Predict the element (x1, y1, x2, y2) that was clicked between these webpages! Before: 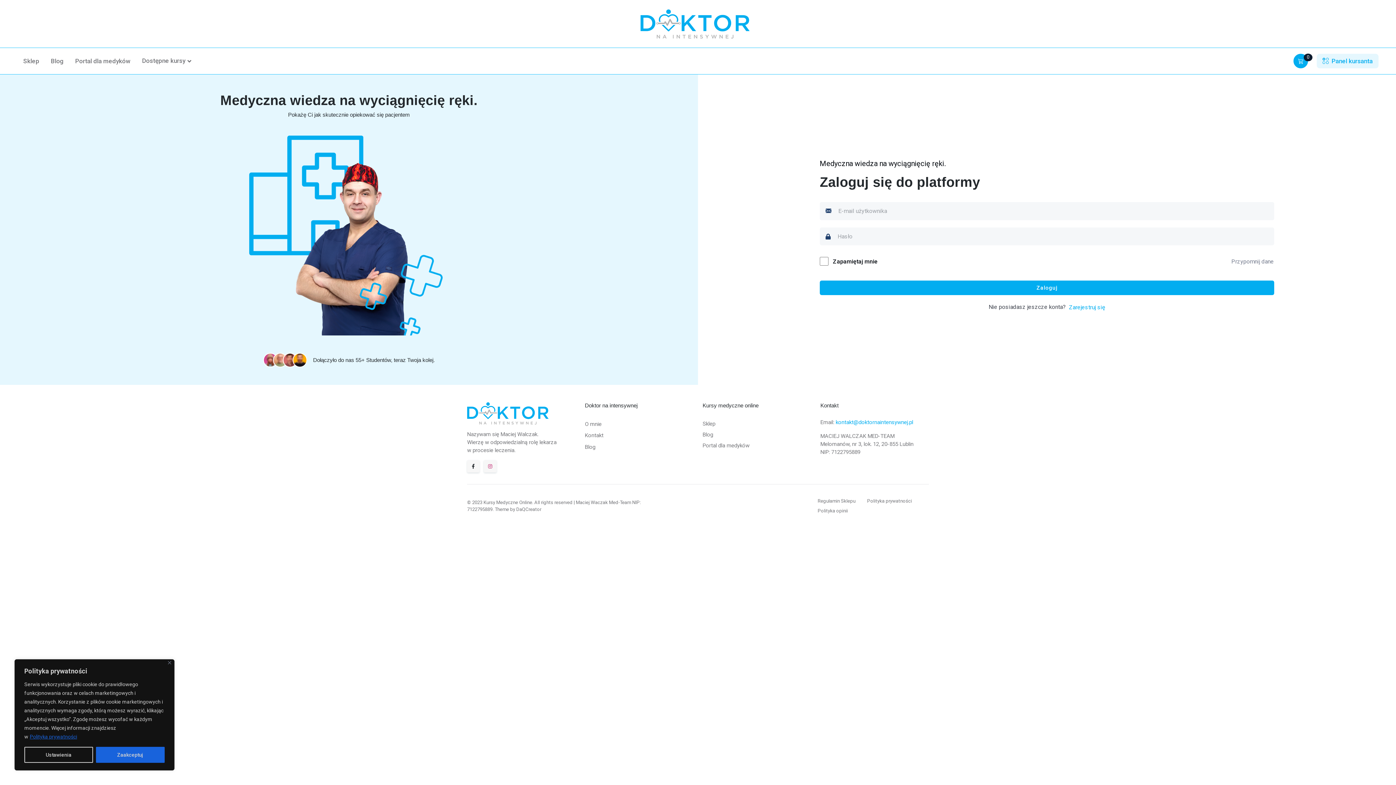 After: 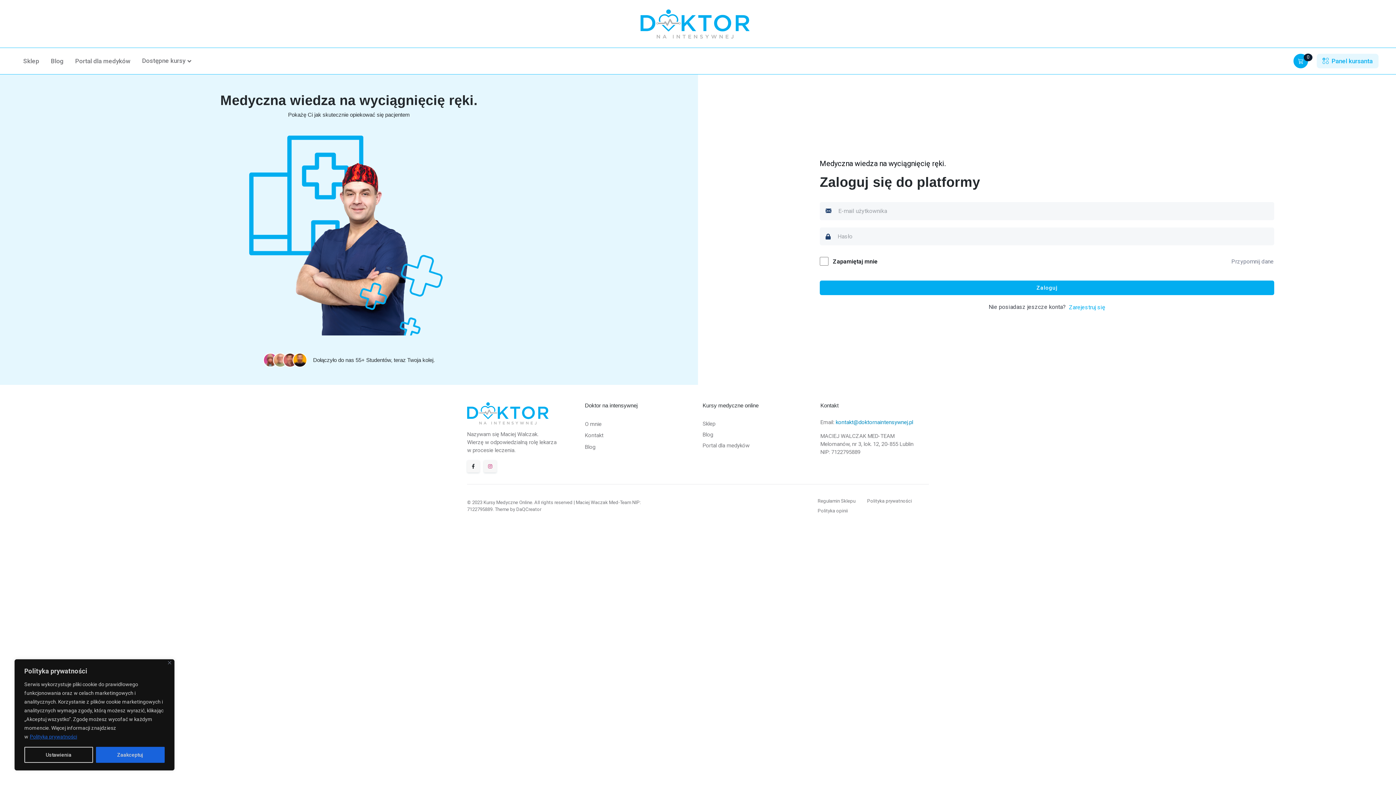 Action: label: kontakt@doktornaintensywnej.pl bbox: (835, 419, 913, 425)